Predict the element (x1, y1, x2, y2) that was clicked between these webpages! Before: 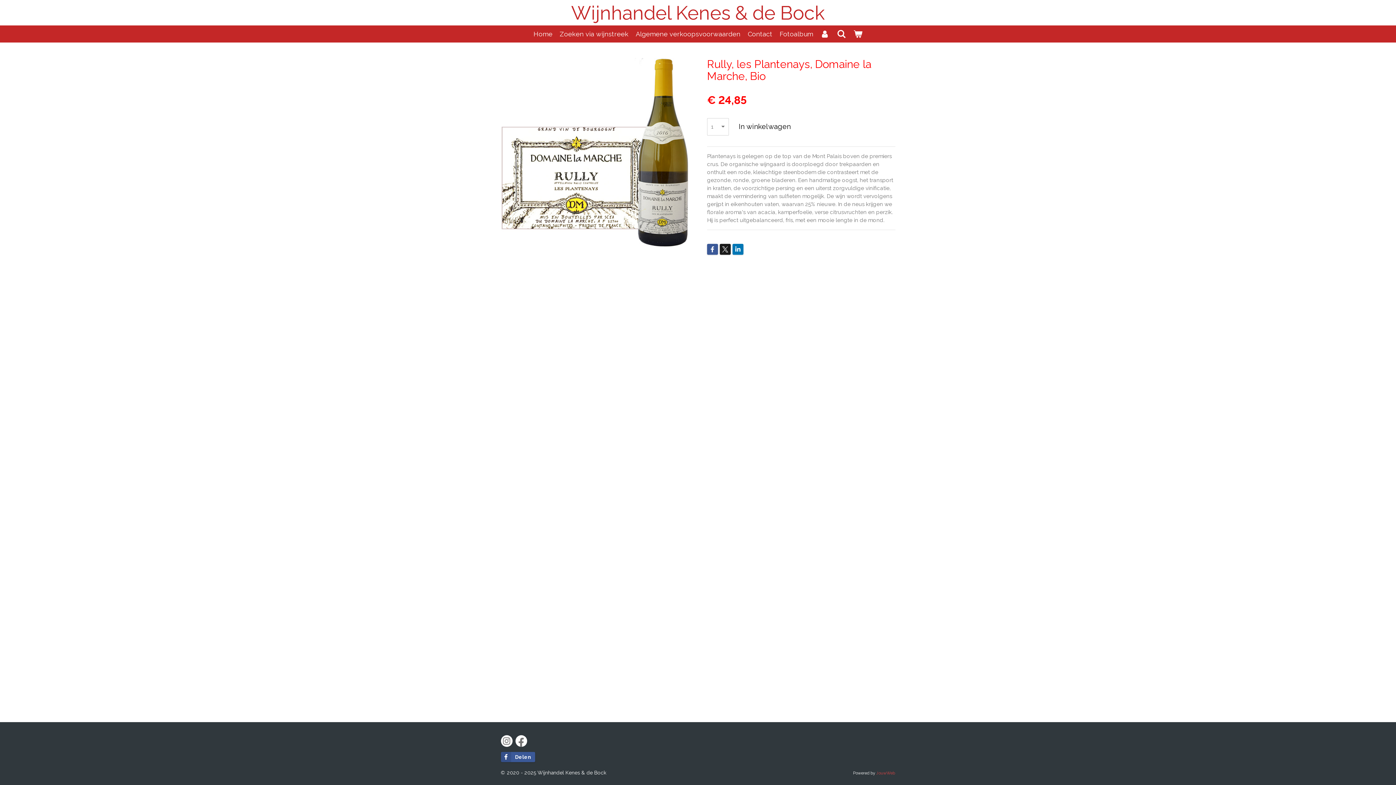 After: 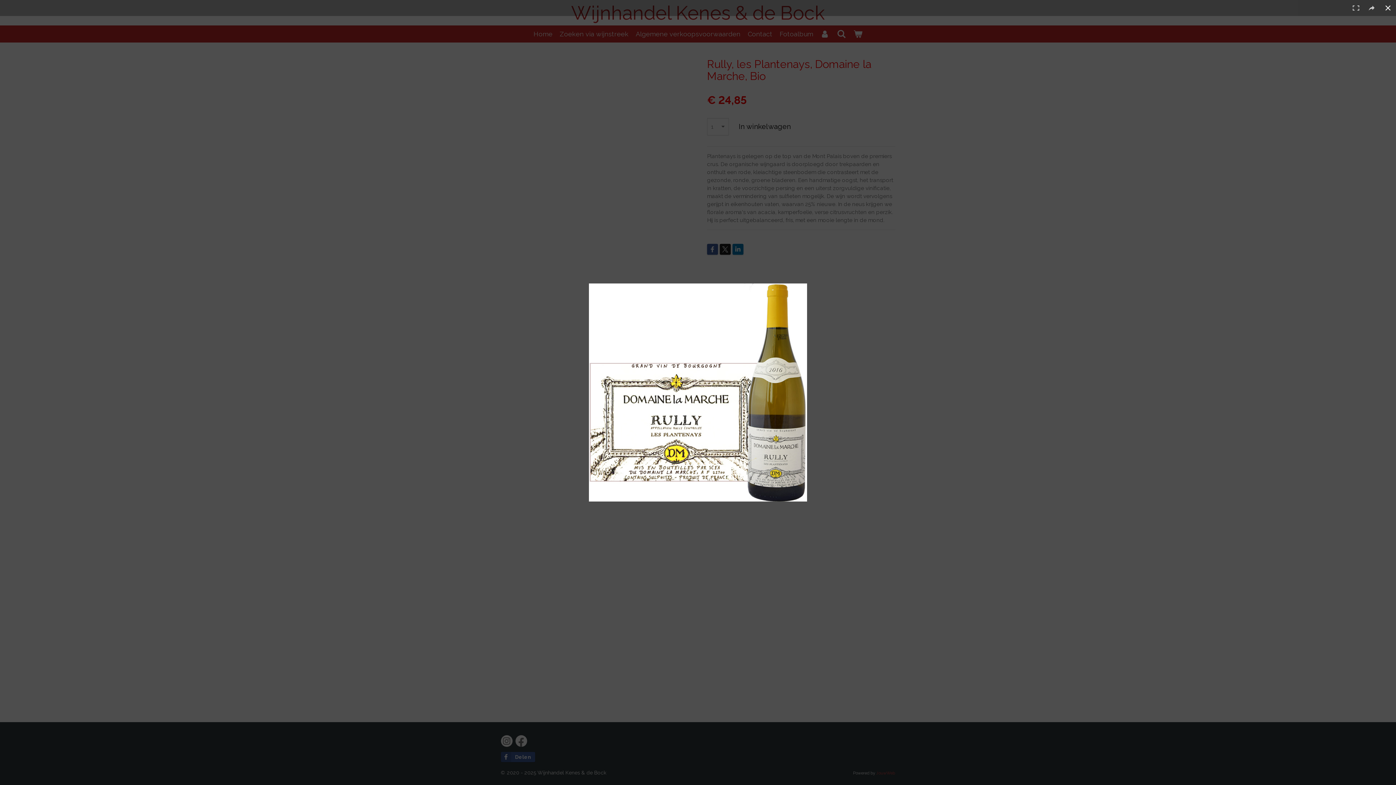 Action: bbox: (500, 58, 689, 246)